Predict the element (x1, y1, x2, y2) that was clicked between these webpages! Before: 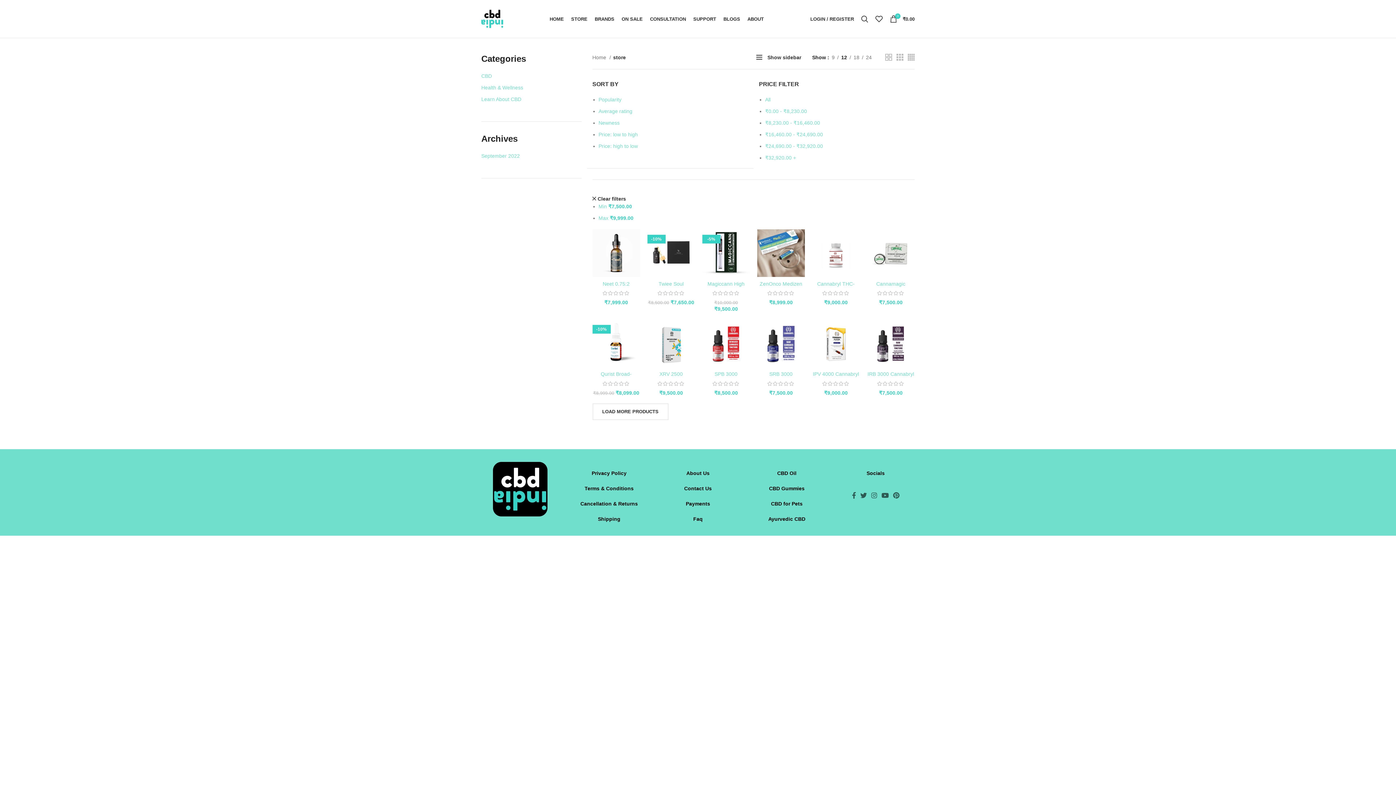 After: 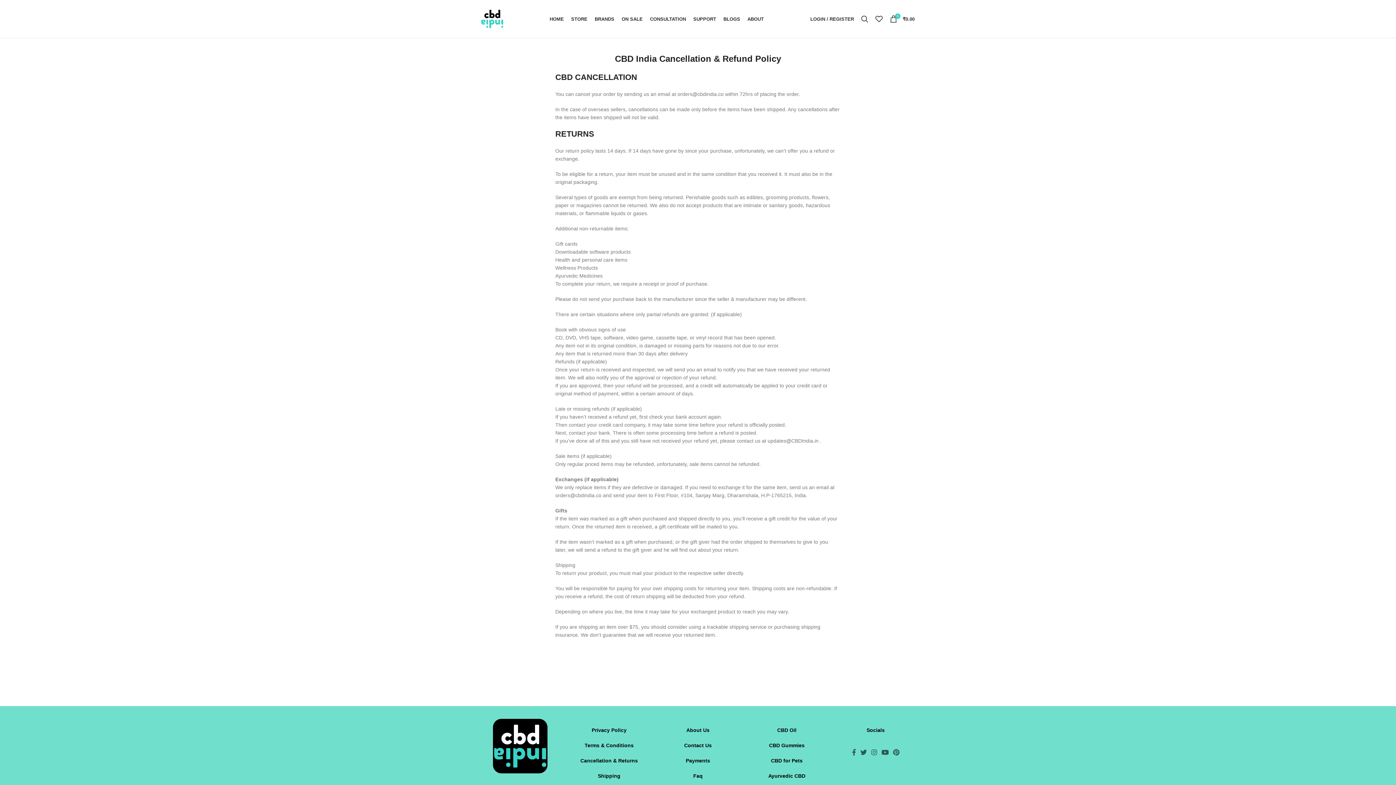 Action: bbox: (580, 500, 638, 506) label: Cancellation & Returns